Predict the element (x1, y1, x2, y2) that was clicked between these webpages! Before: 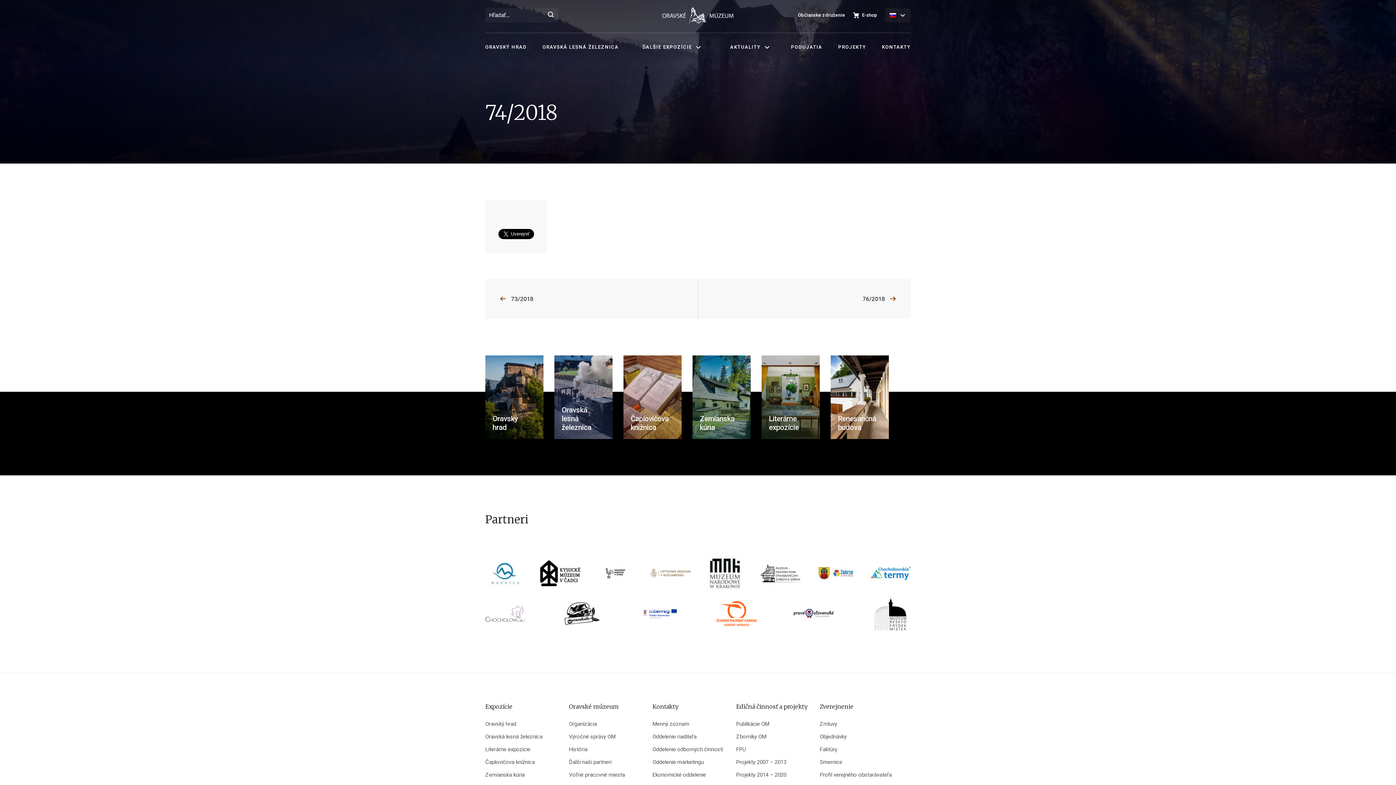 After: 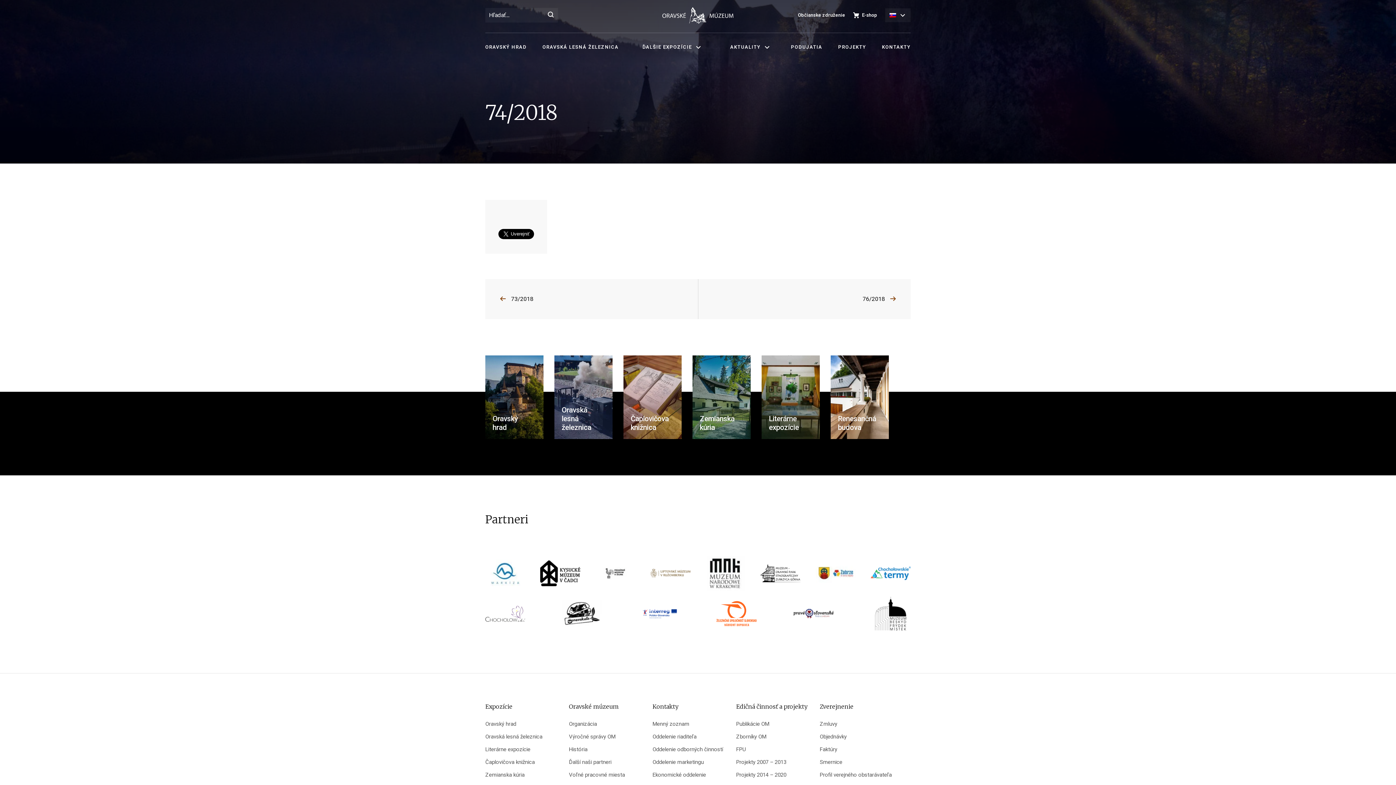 Action: bbox: (793, 613, 833, 619)